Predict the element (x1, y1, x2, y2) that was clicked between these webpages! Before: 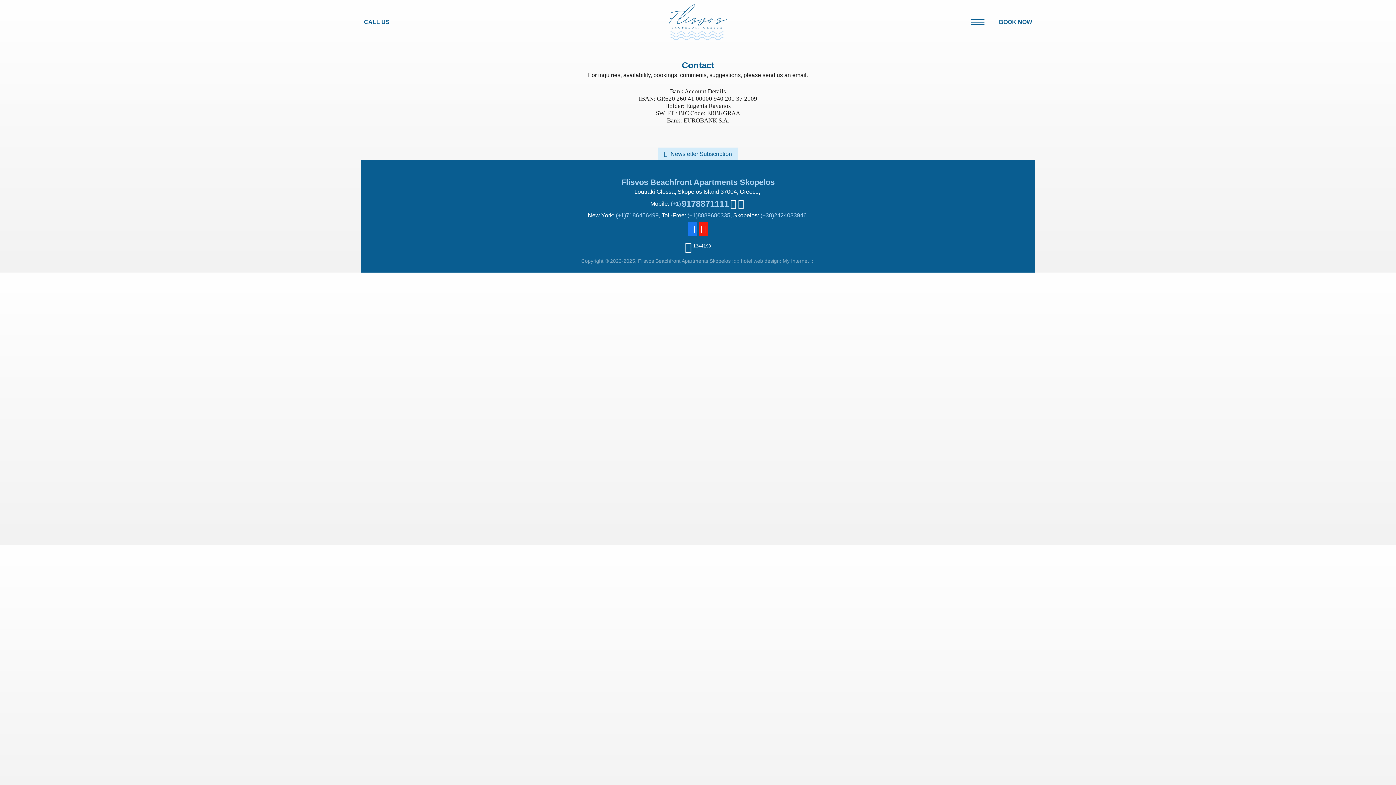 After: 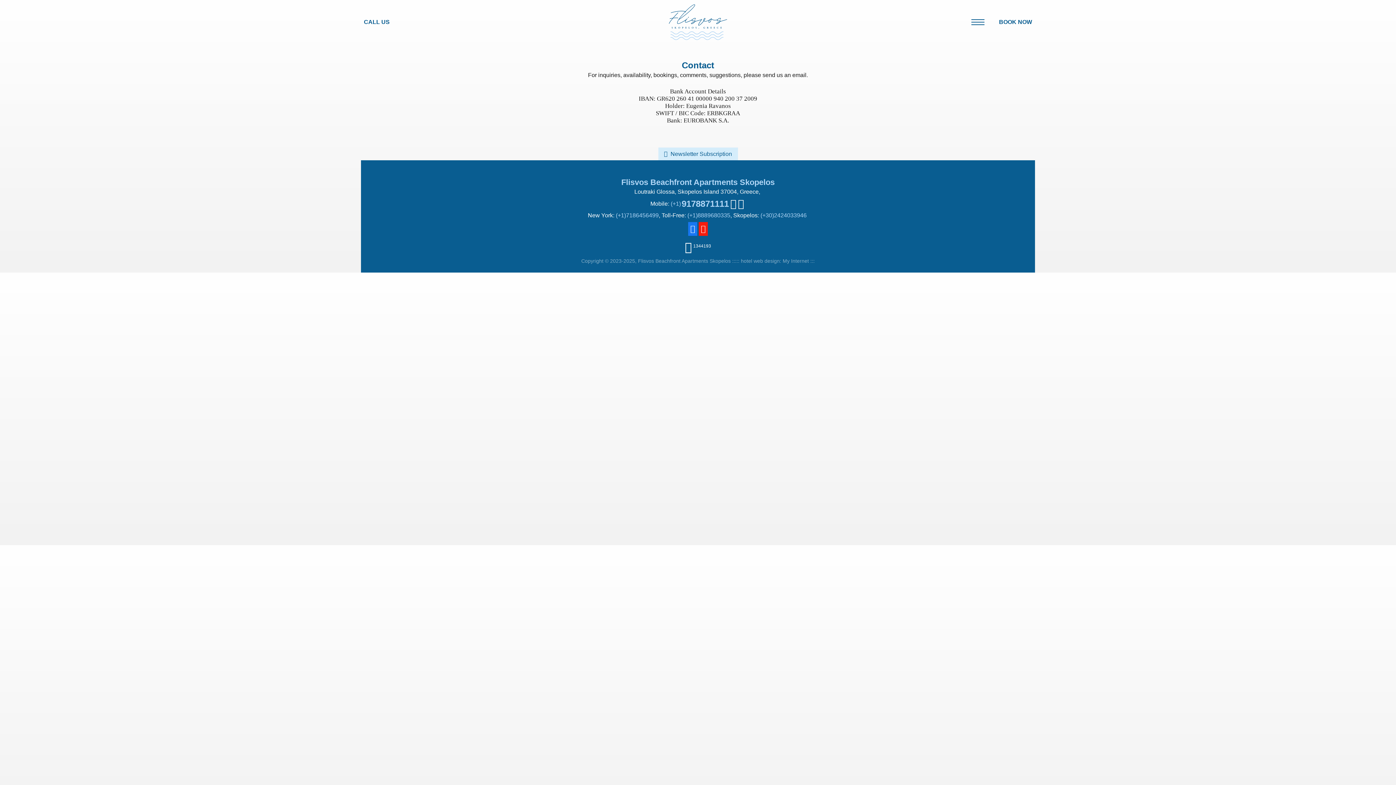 Action: bbox: (698, 222, 708, 236)